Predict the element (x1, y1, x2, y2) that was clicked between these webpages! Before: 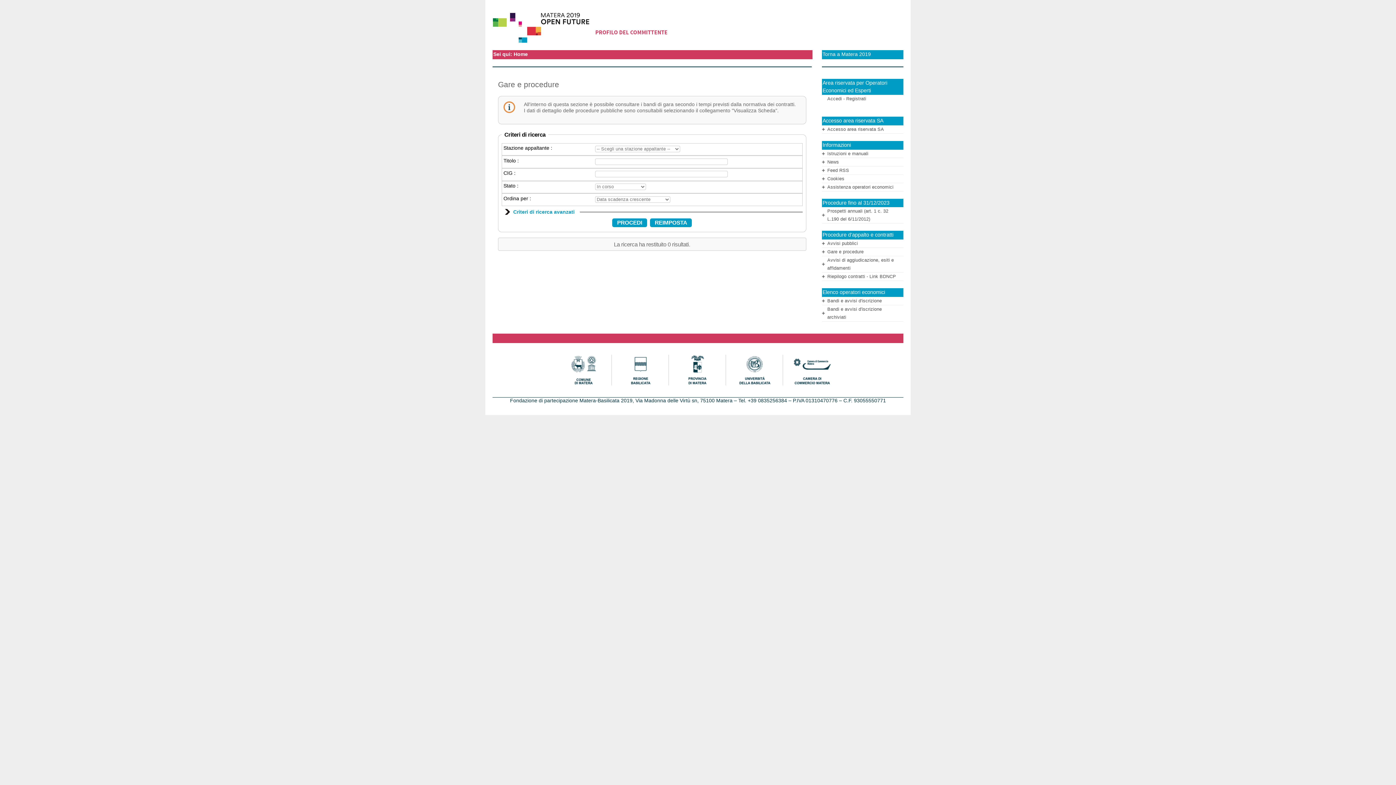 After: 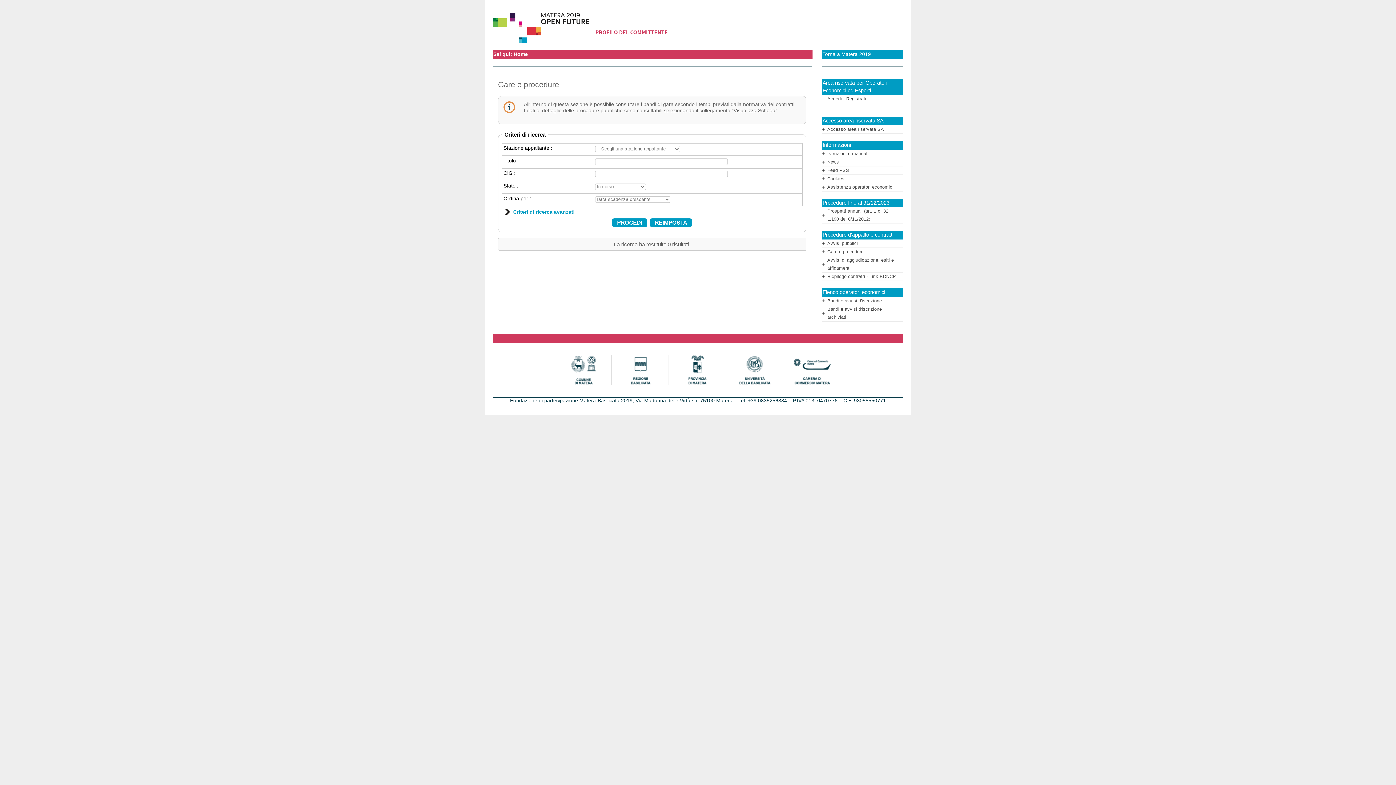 Action: bbox: (793, 366, 830, 372)